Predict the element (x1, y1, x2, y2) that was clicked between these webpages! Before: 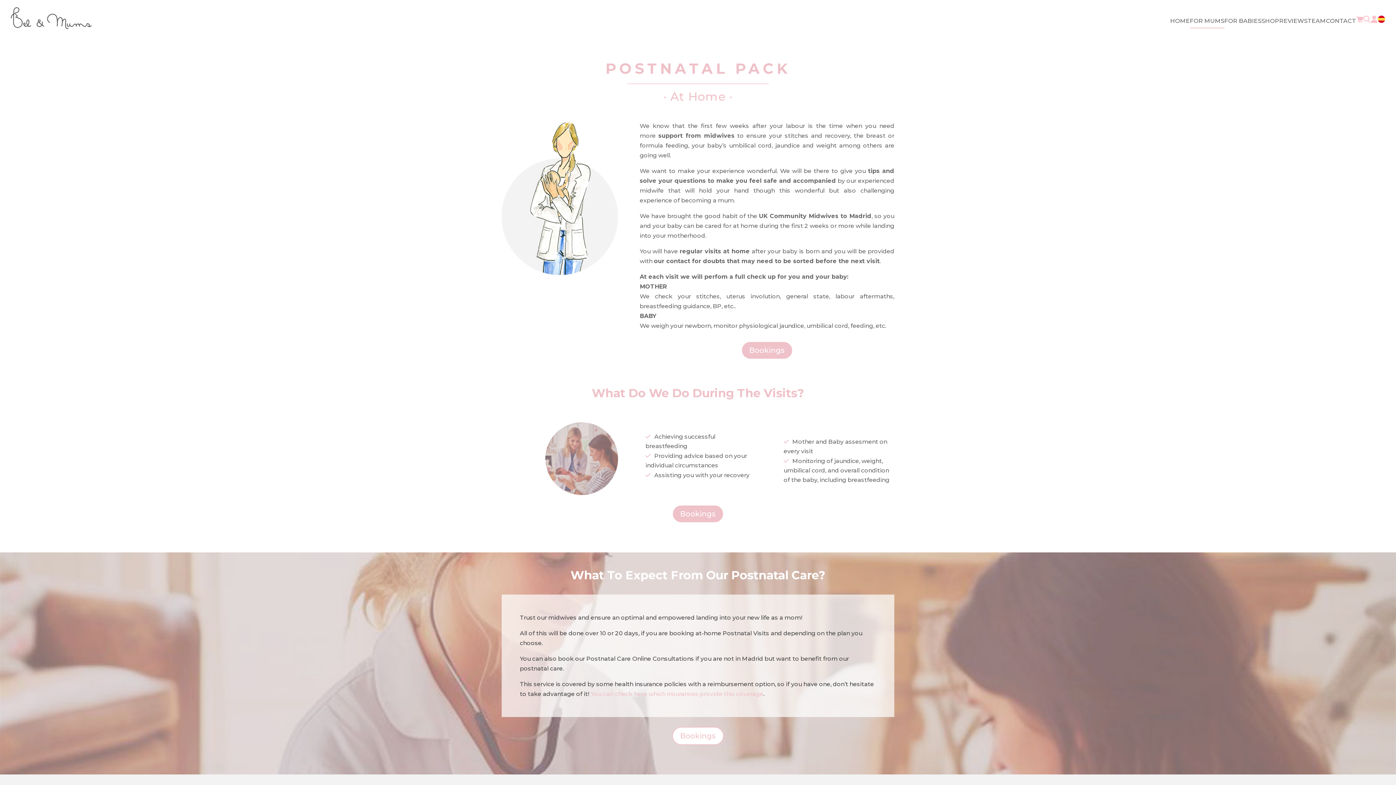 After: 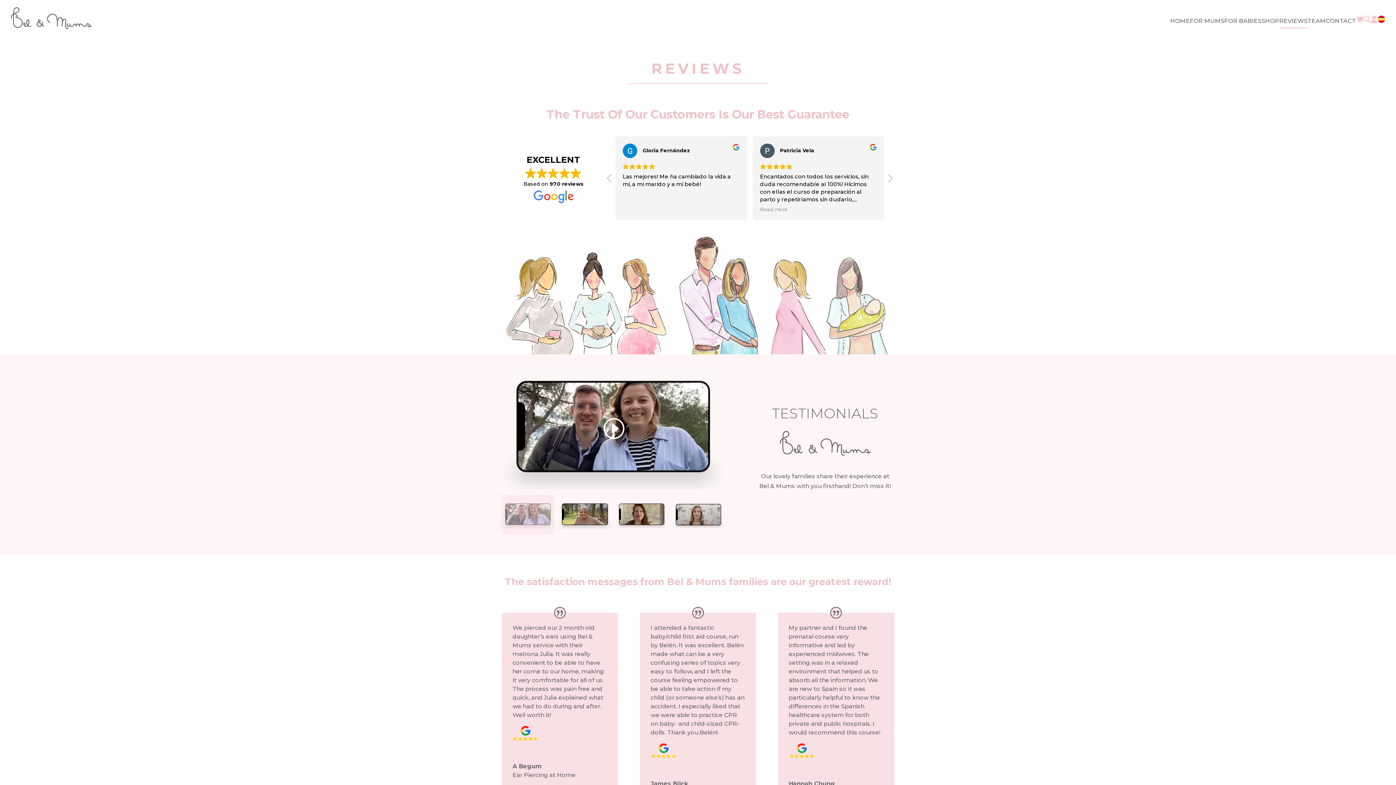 Action: bbox: (1279, 17, 1308, 24) label: REVIEWS